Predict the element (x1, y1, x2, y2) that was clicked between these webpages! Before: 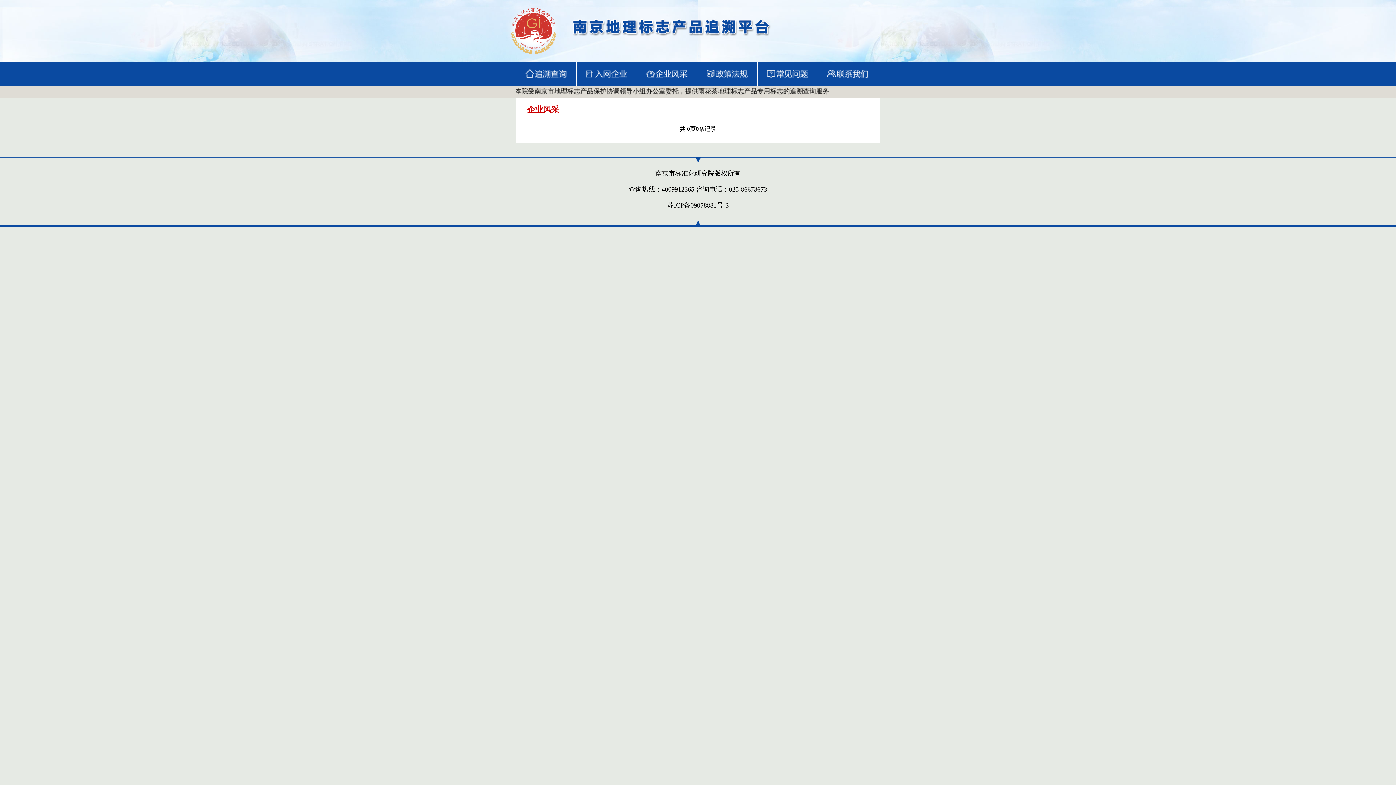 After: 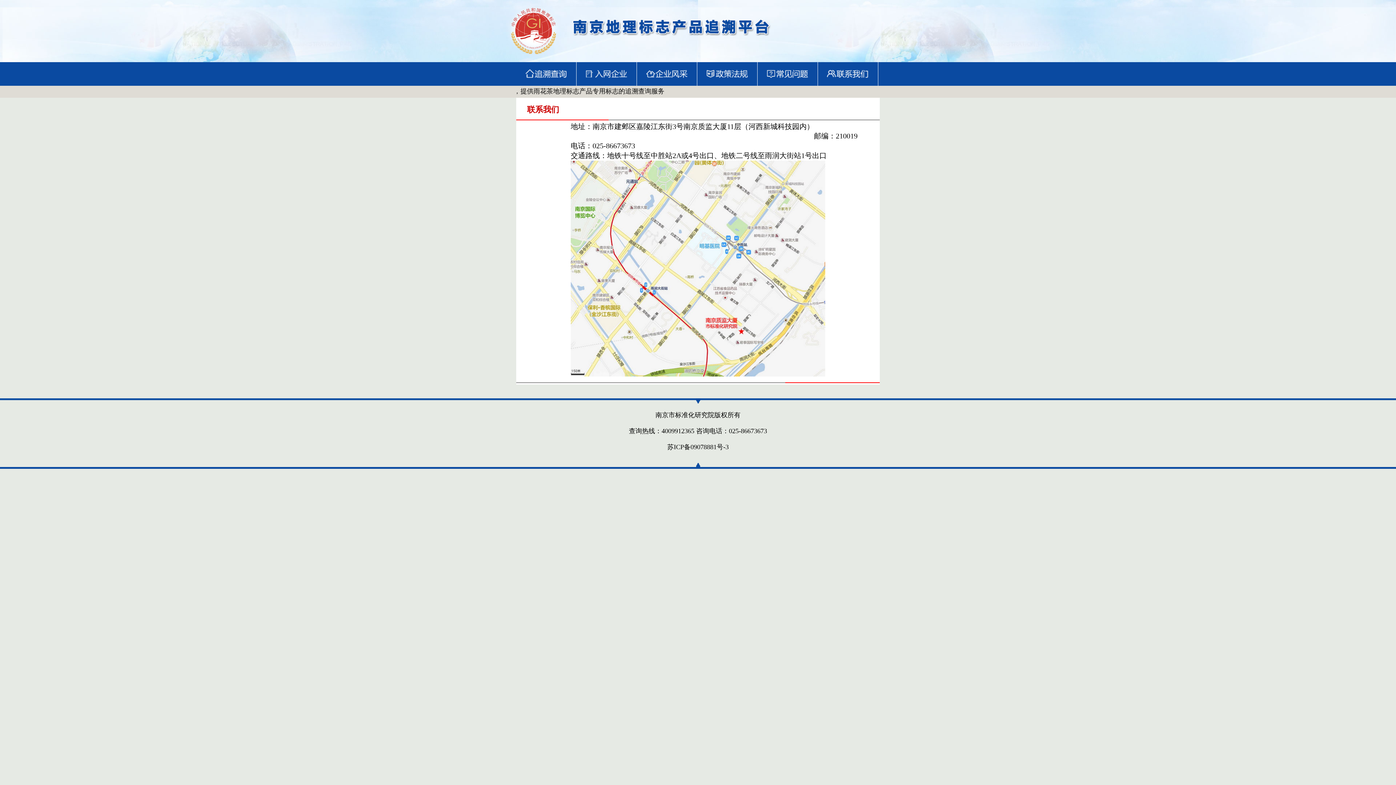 Action: bbox: (826, 80, 870, 86)